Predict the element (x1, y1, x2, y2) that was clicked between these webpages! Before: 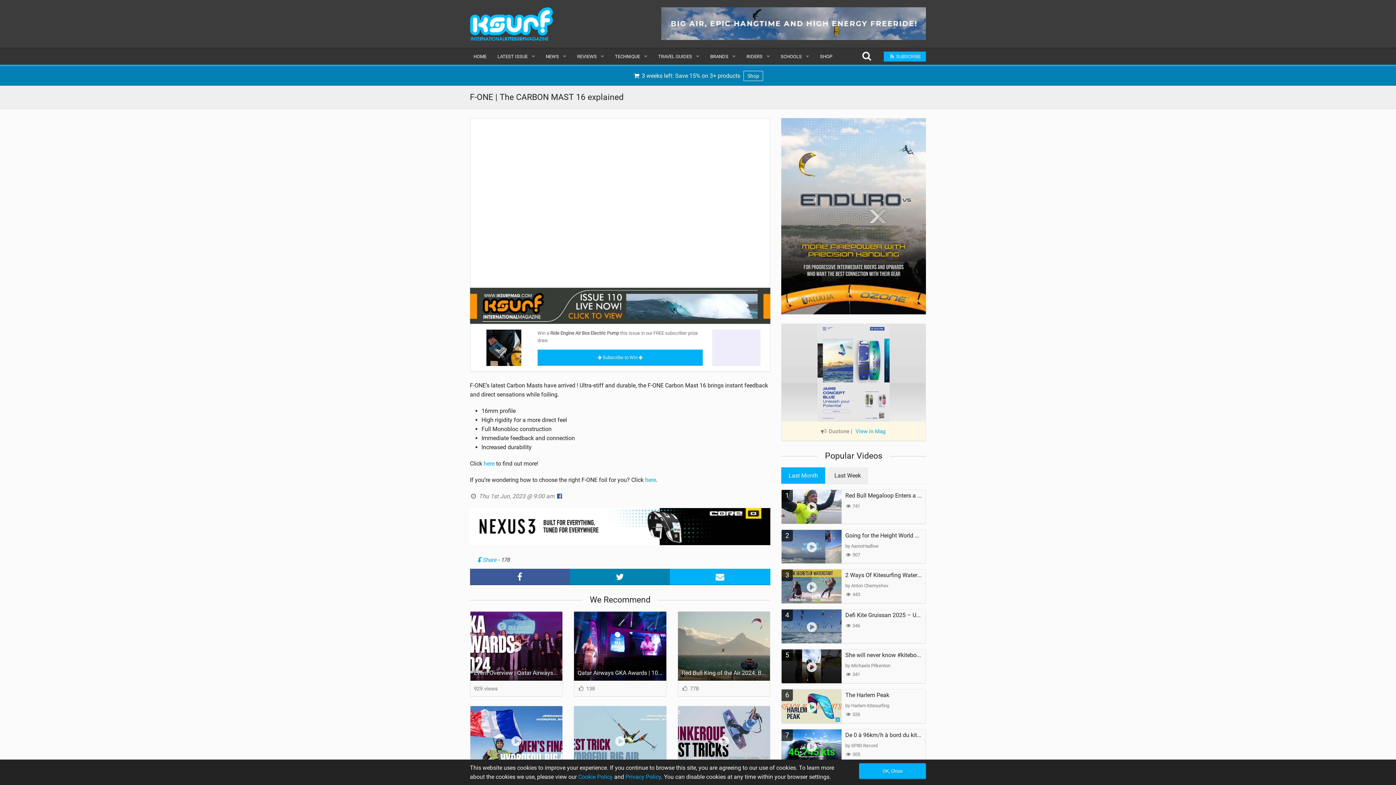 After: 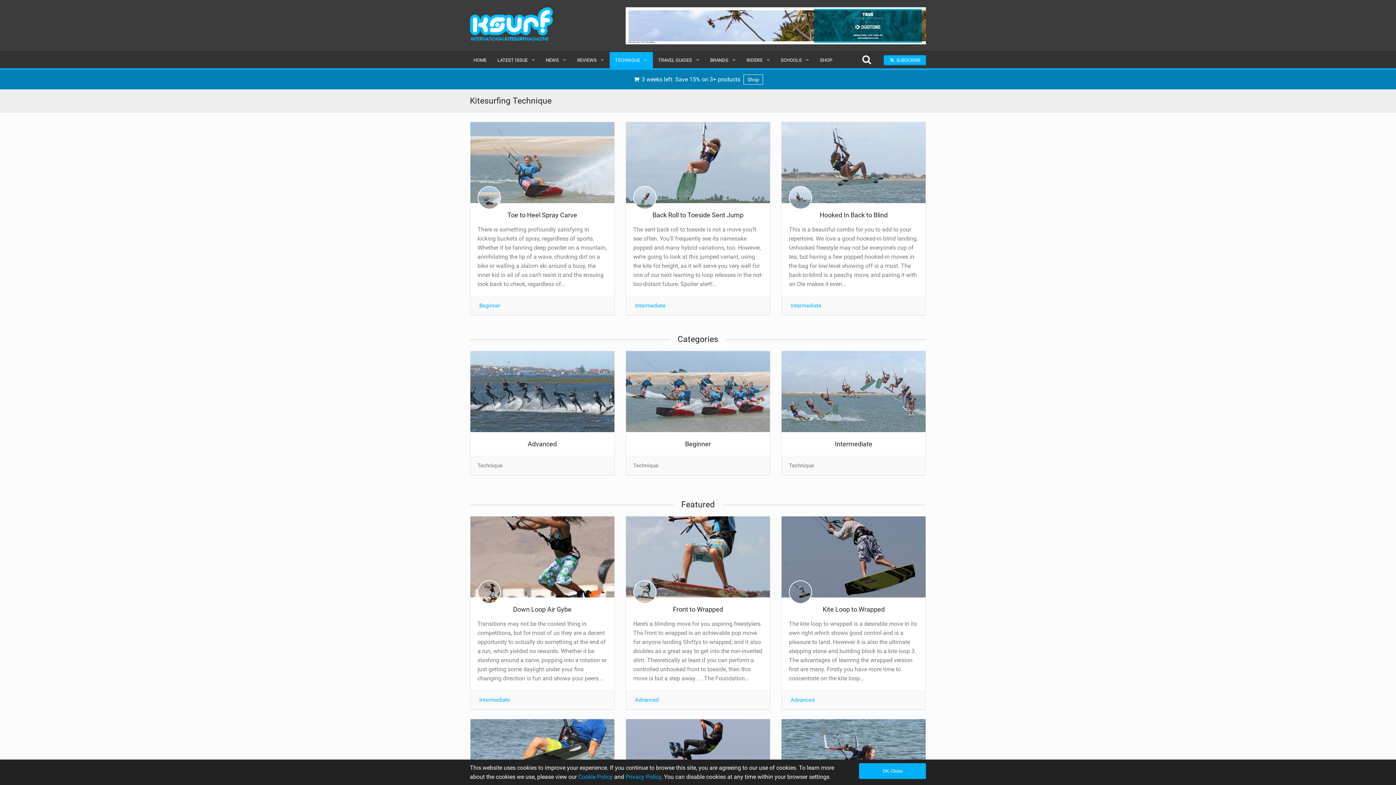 Action: label: TECHNIQUE bbox: (609, 48, 652, 64)